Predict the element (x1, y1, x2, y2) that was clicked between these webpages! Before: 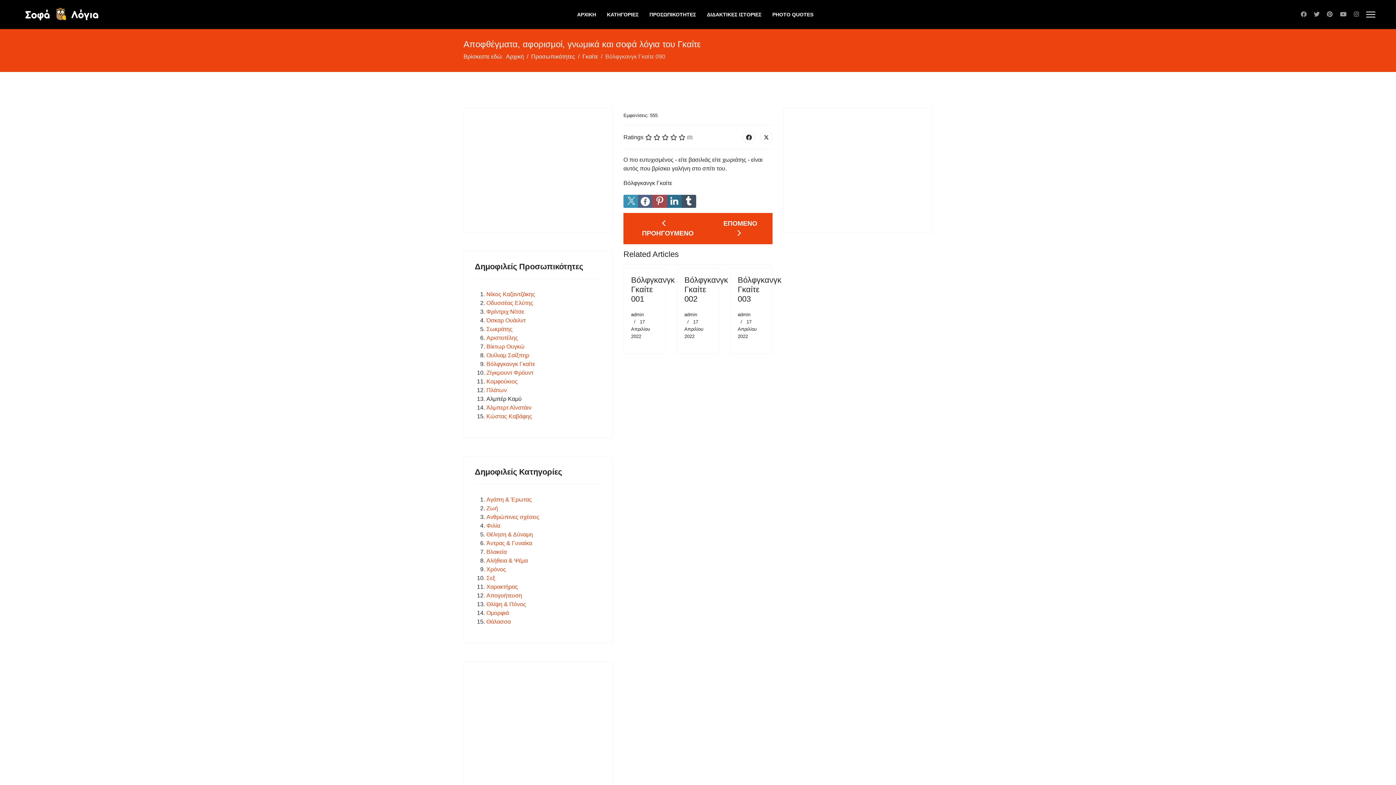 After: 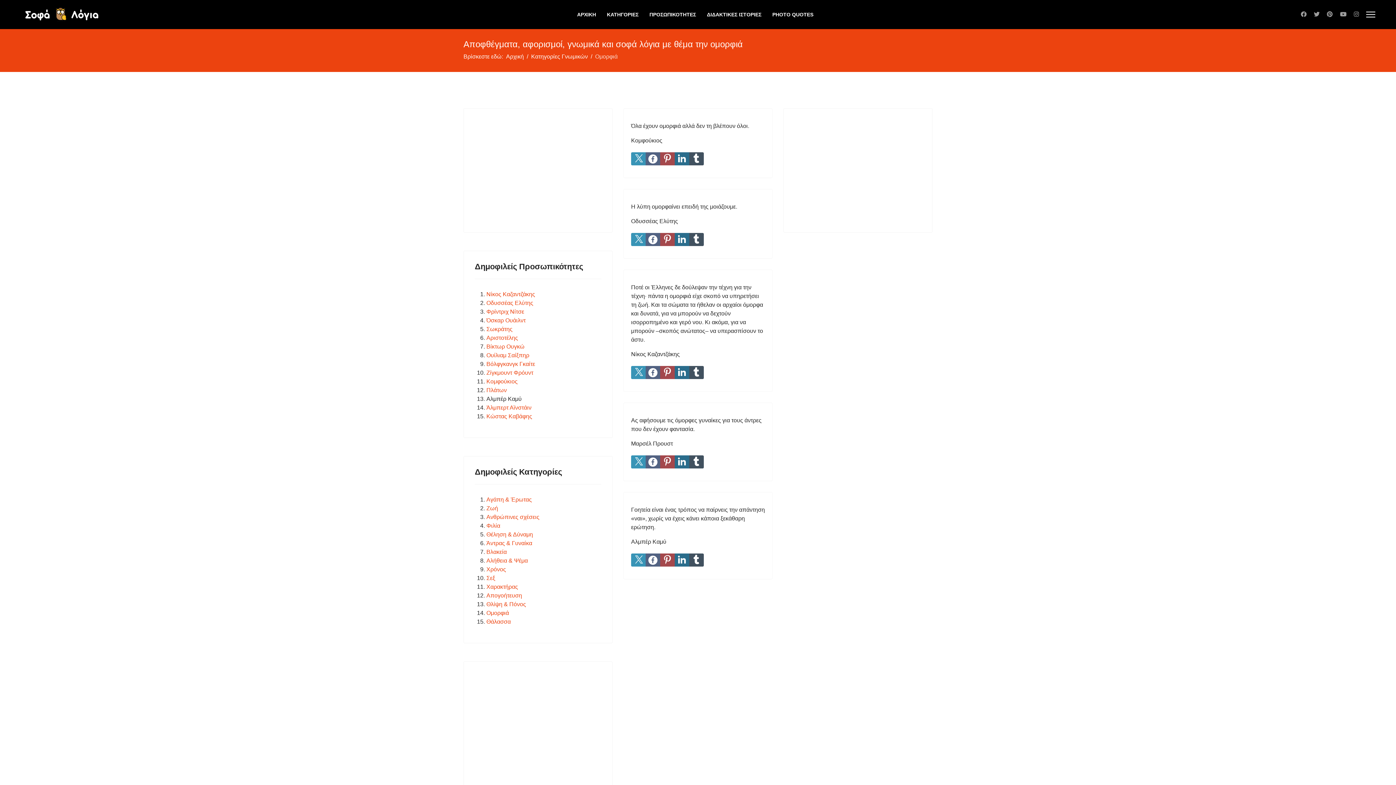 Action: bbox: (486, 610, 509, 616) label: Ομορφιά